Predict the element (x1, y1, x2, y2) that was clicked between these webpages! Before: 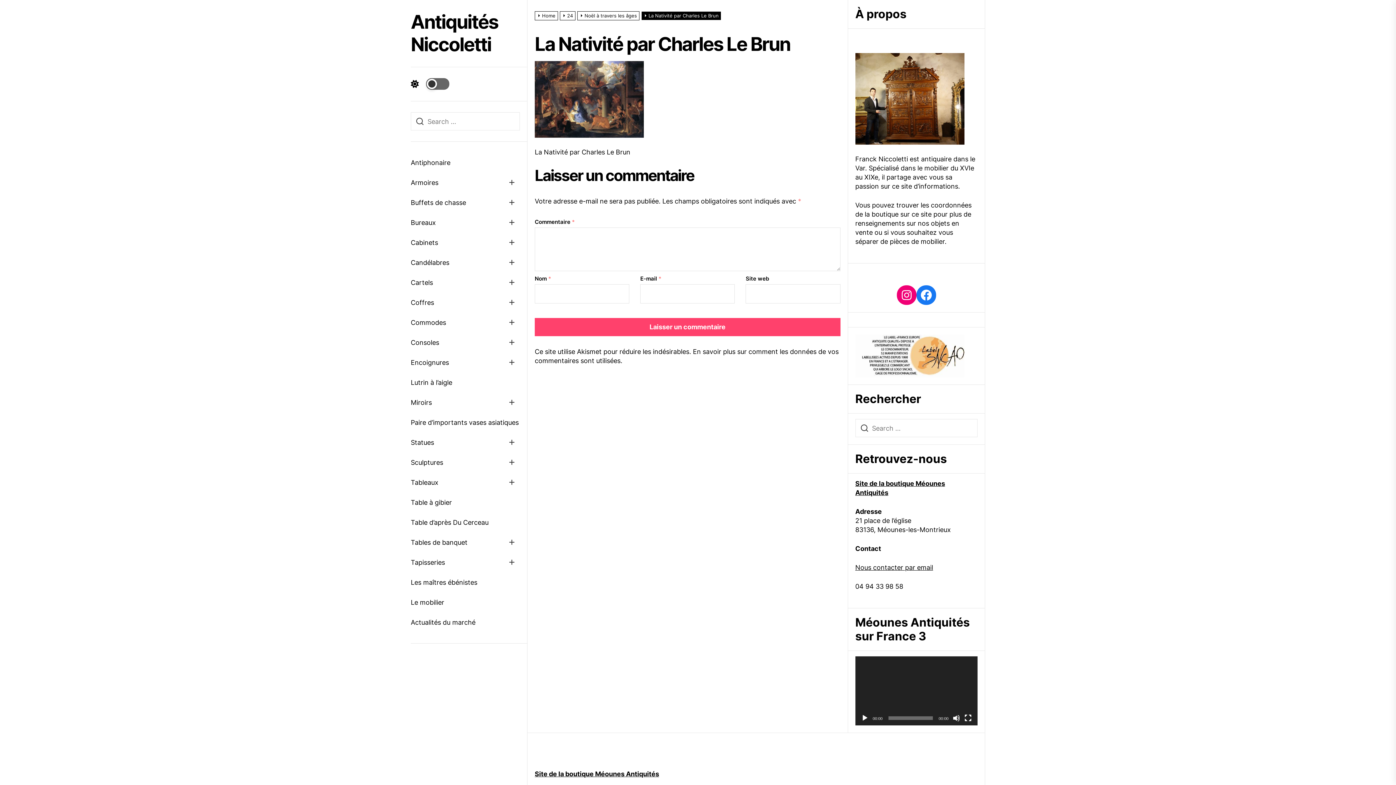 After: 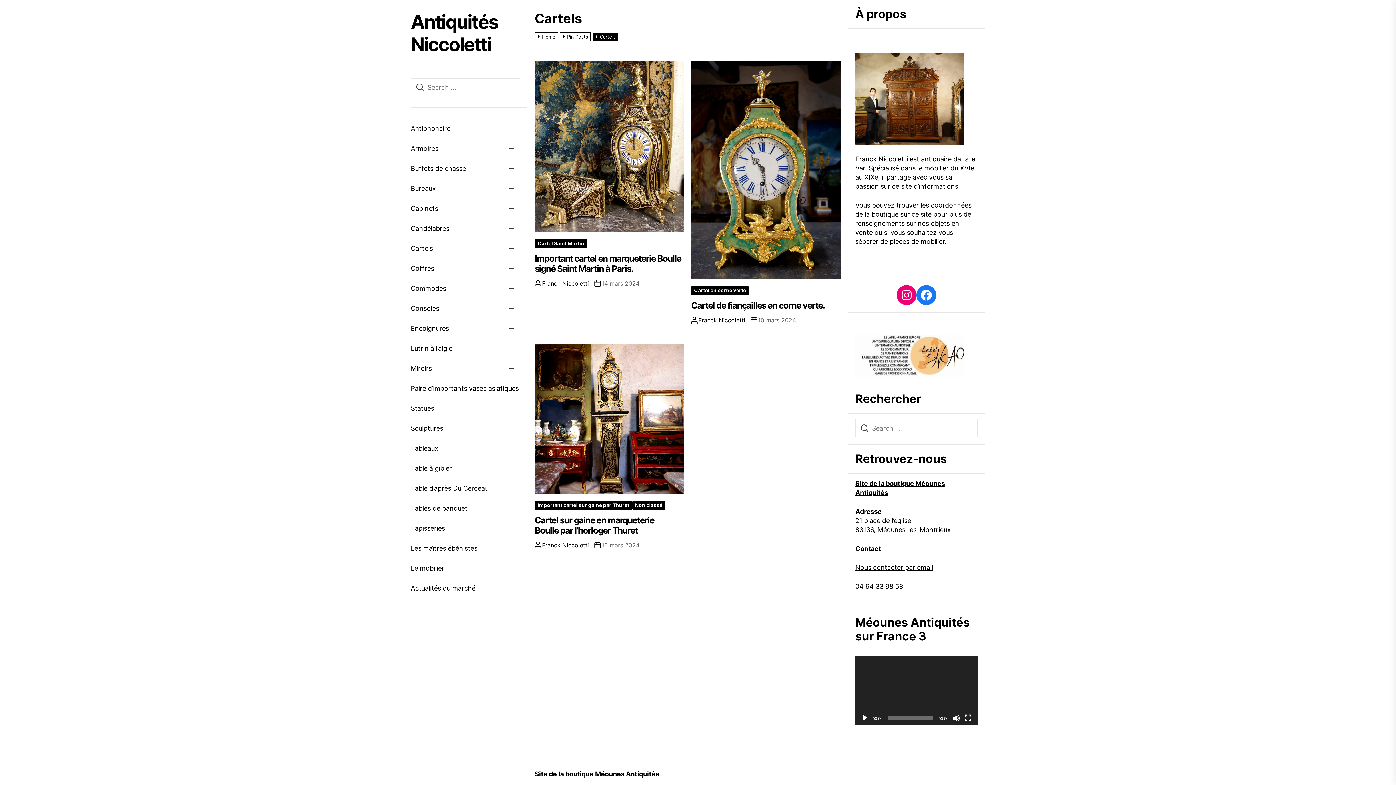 Action: label: Cartels bbox: (410, 272, 504, 292)